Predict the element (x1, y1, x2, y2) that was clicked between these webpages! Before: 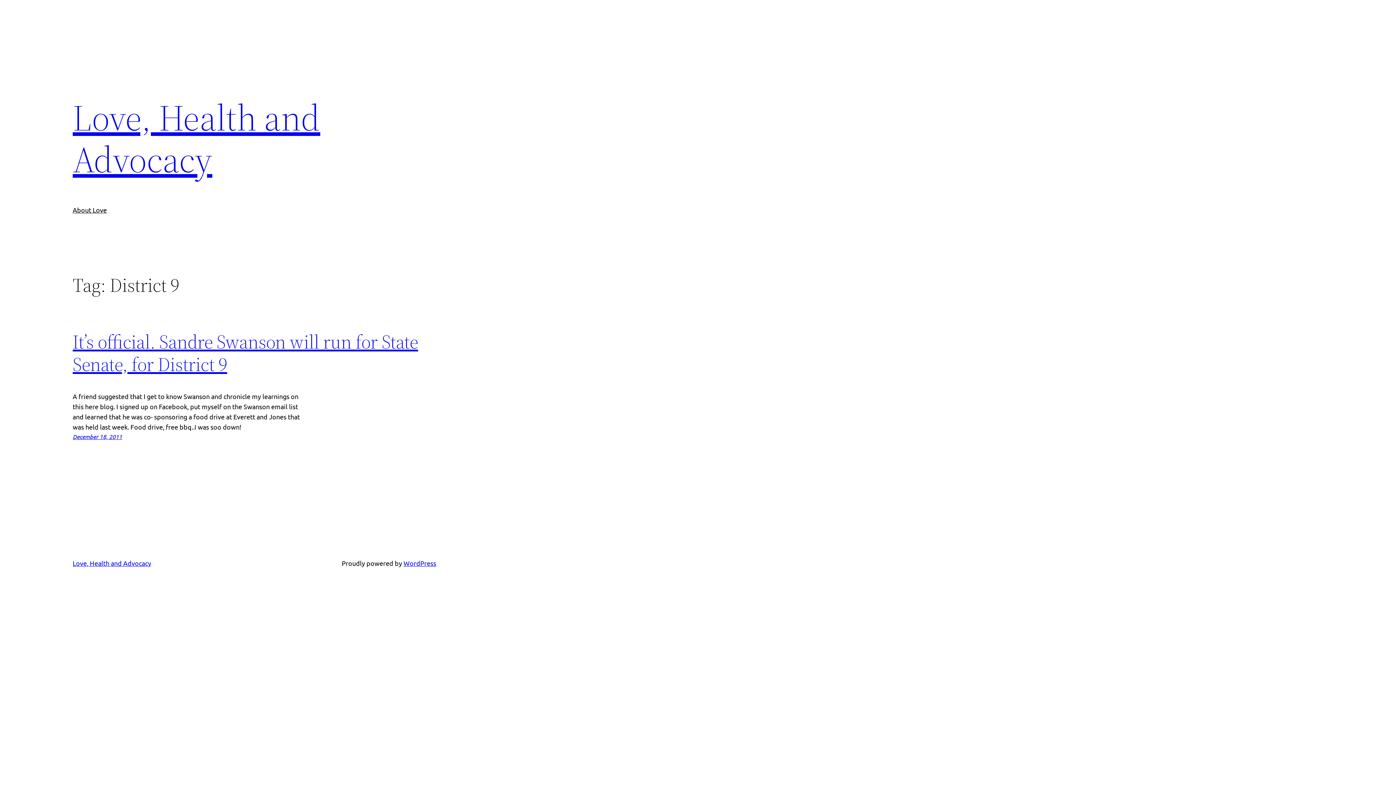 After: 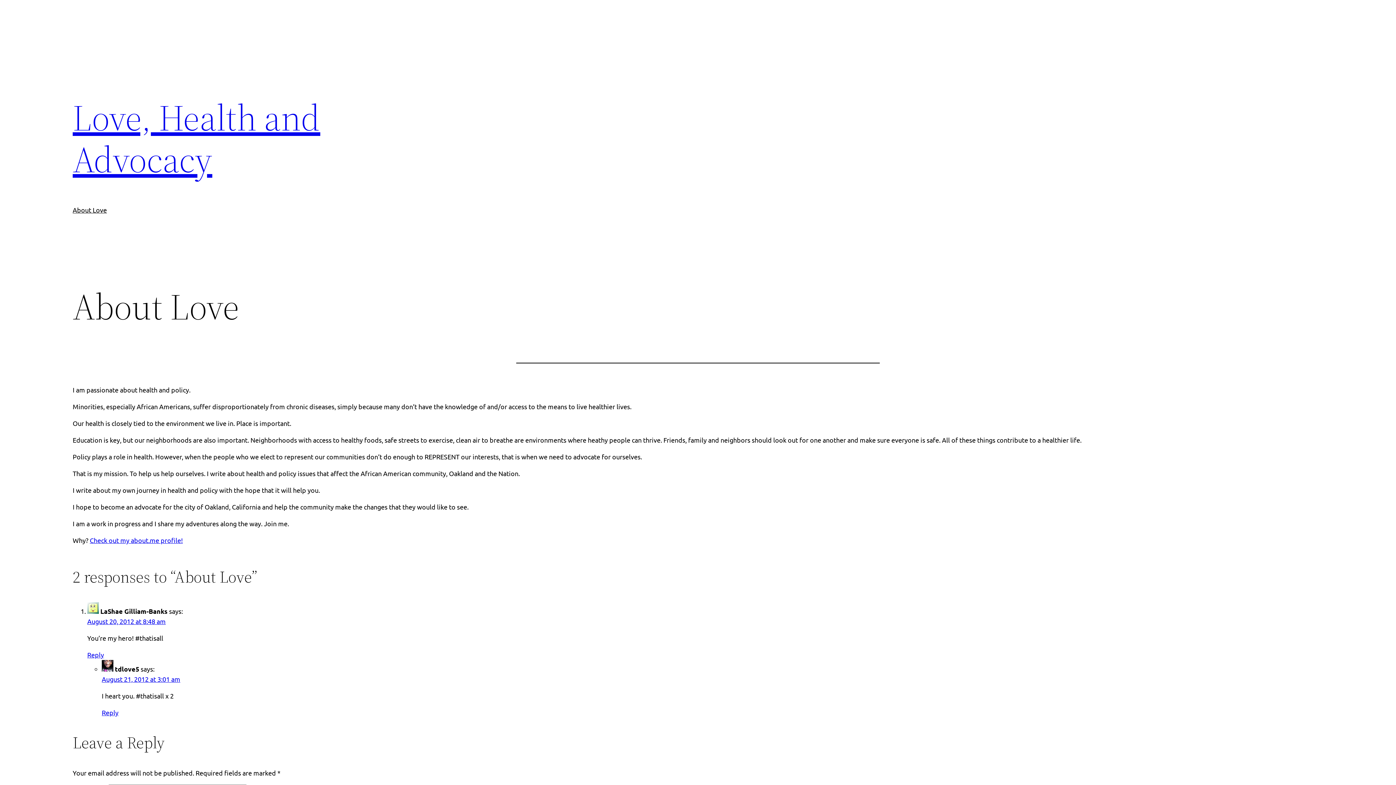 Action: label: About Love bbox: (72, 205, 106, 215)